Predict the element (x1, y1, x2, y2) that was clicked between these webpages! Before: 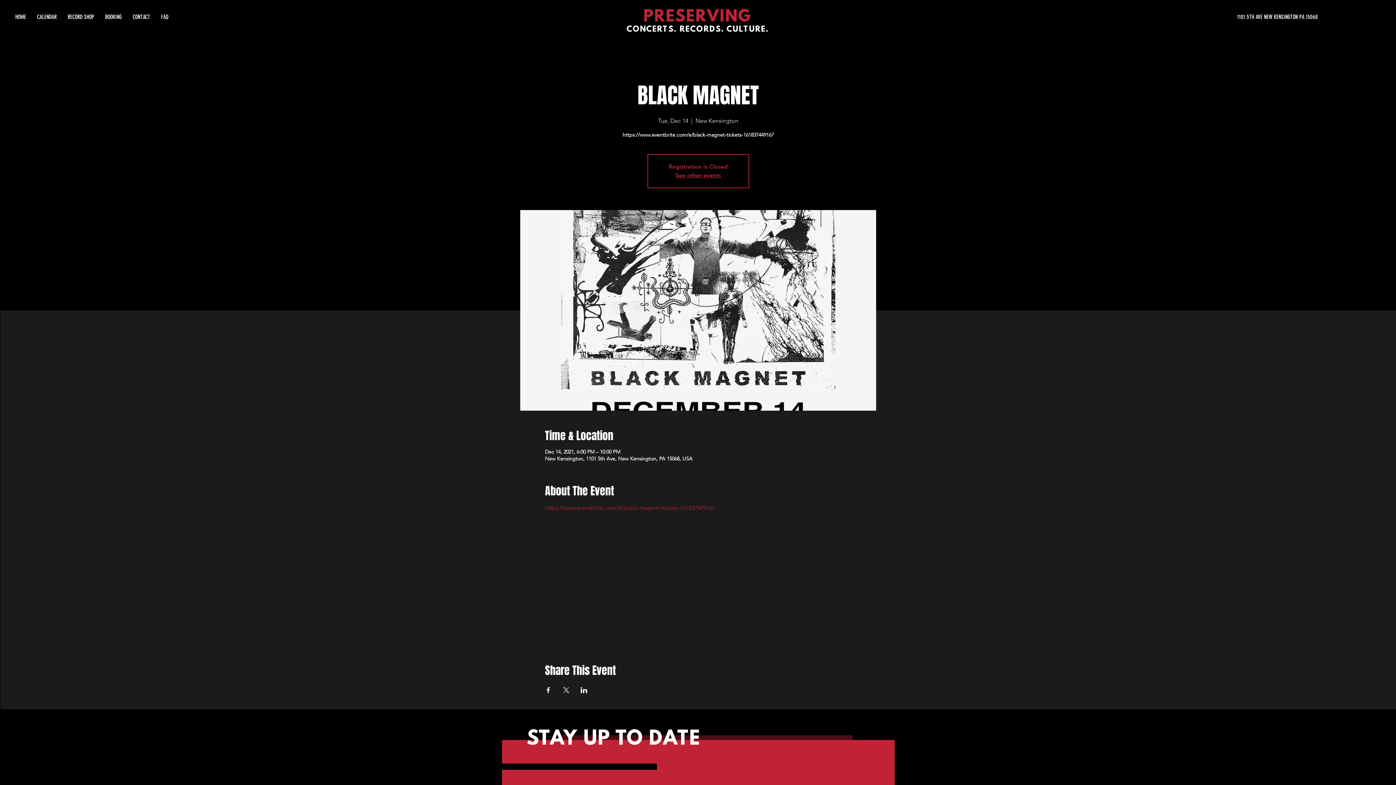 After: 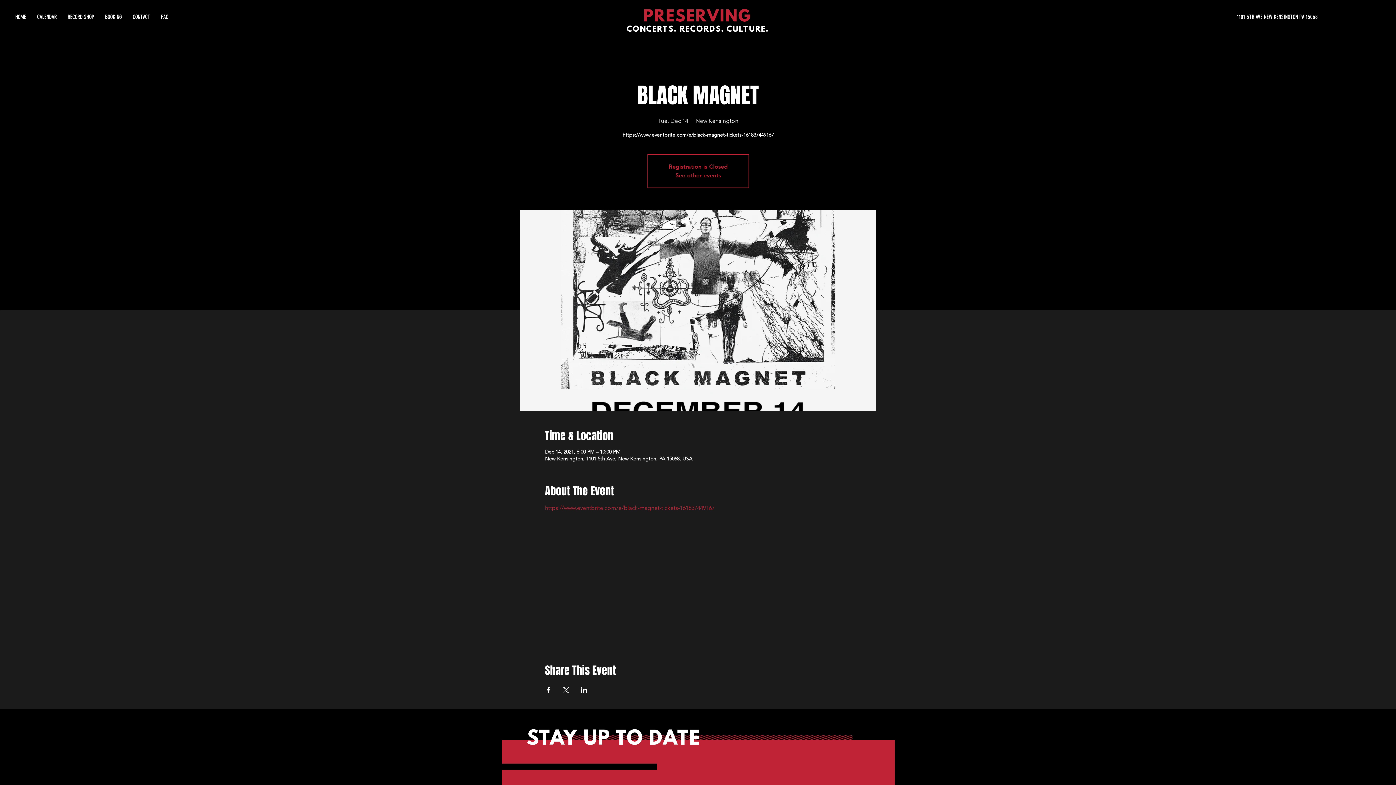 Action: bbox: (545, 687, 552, 693) label: Share event on Facebook